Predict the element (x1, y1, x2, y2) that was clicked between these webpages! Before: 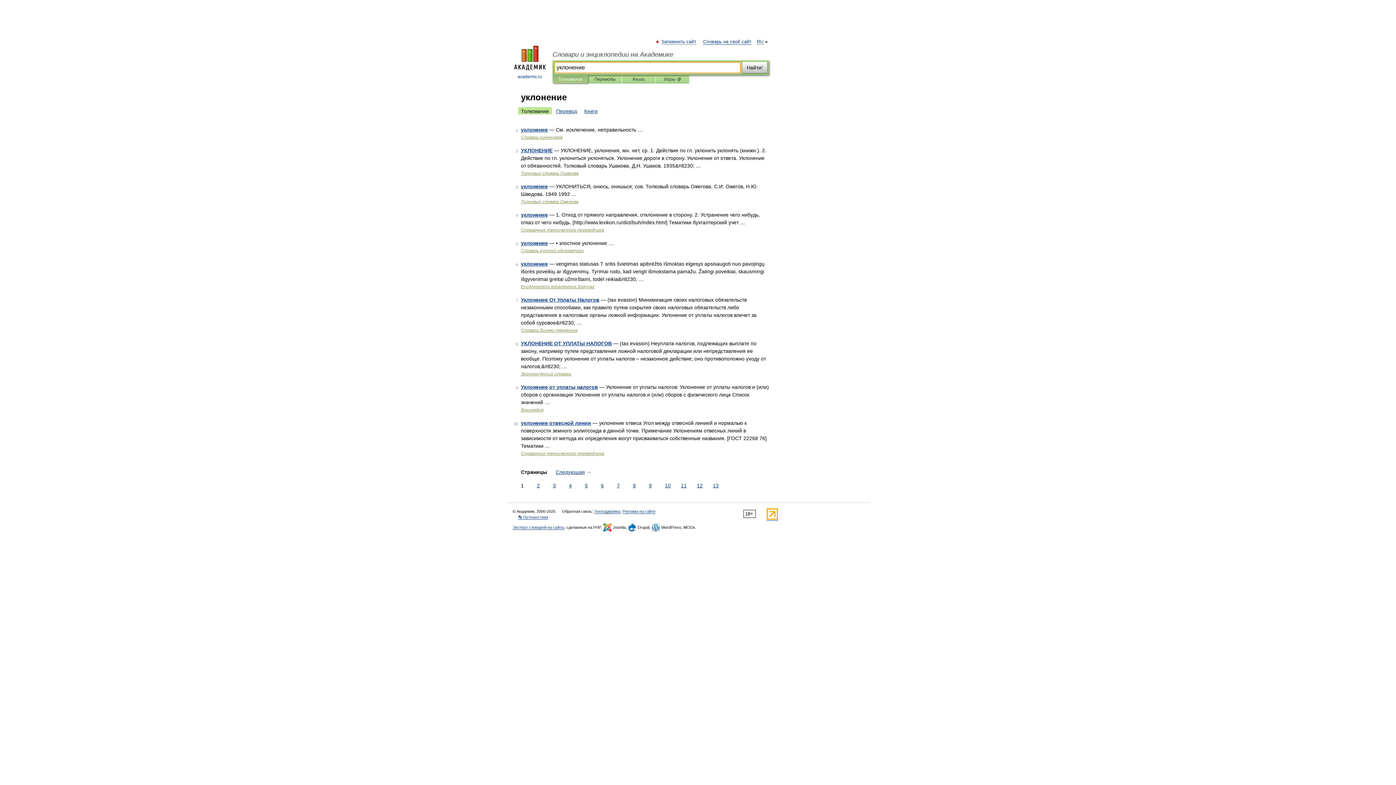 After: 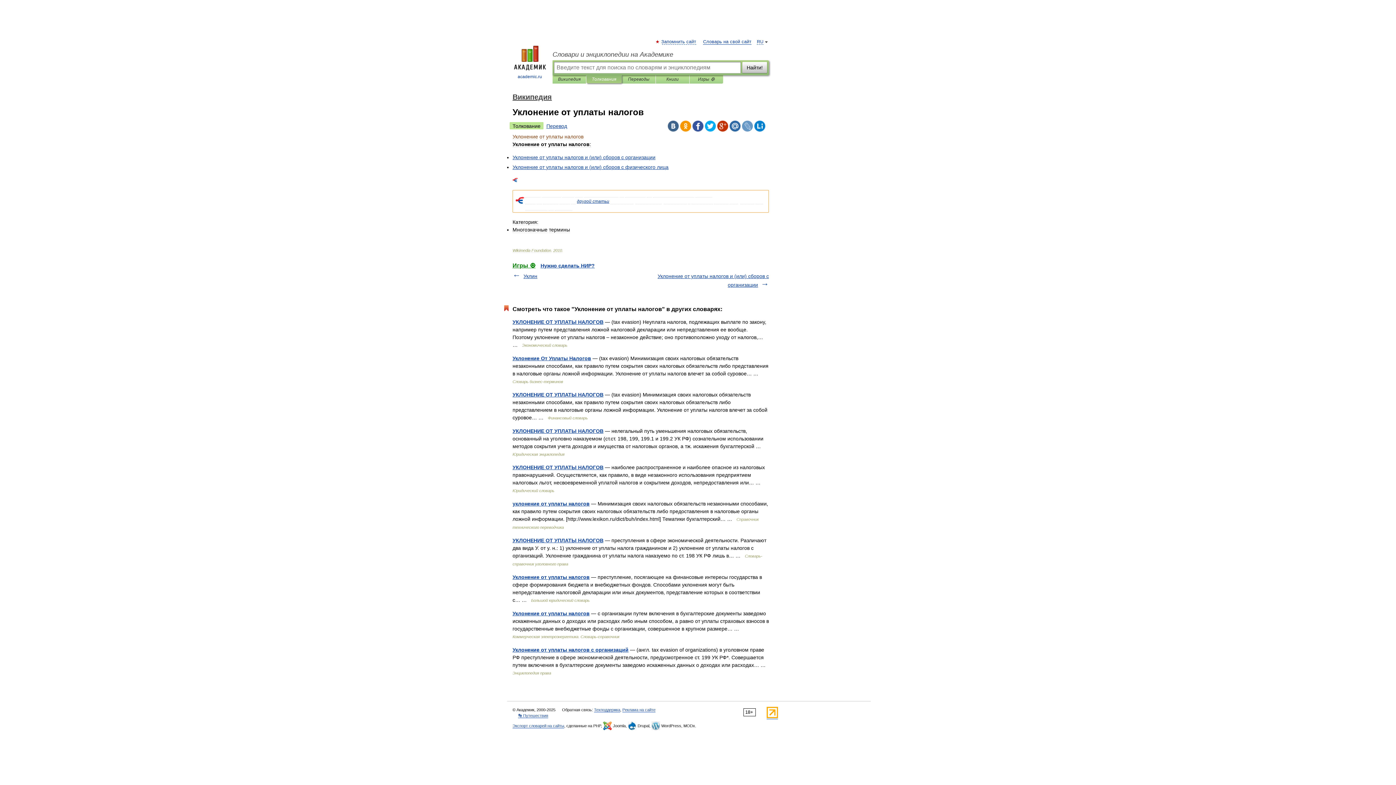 Action: bbox: (521, 384, 598, 390) label: Уклонение от уплаты налогов